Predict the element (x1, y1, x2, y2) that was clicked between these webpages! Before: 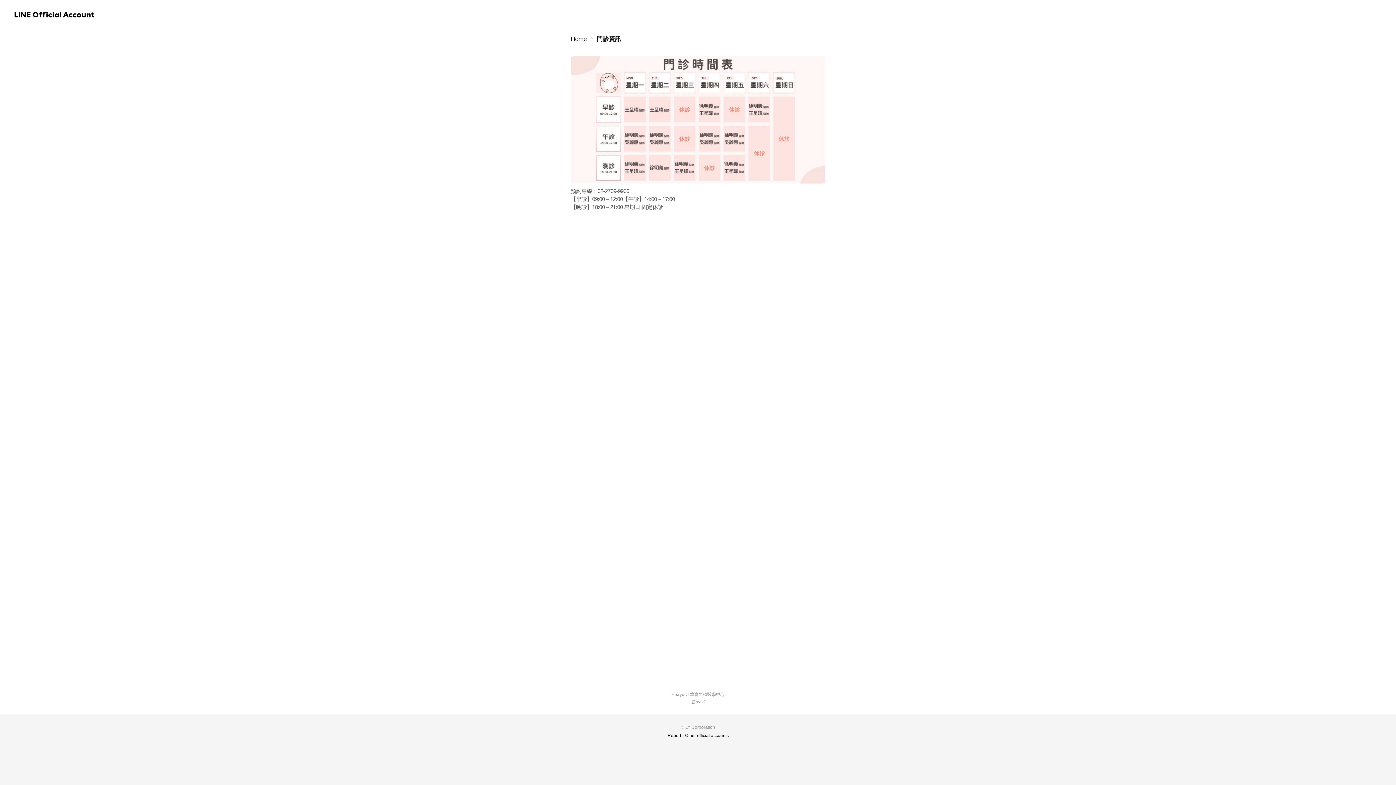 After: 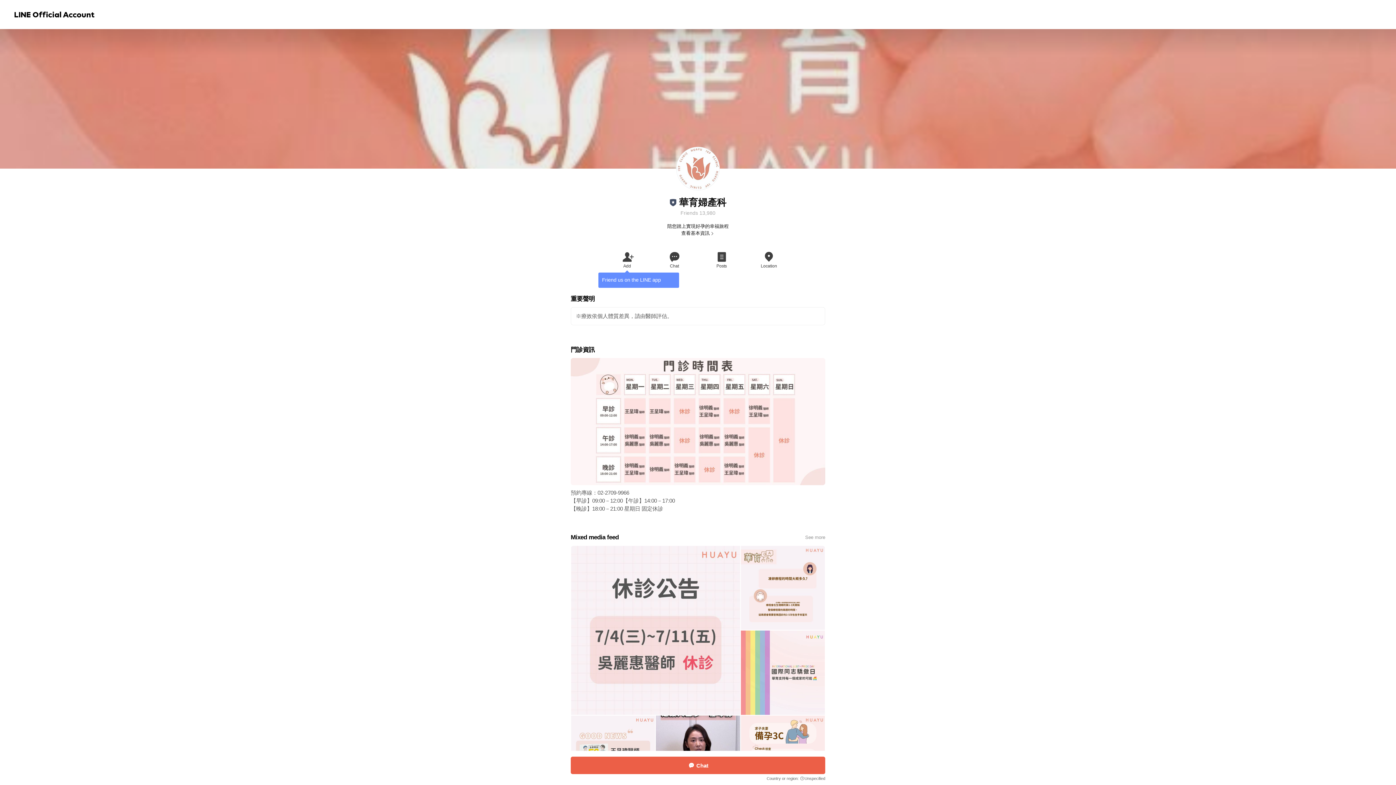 Action: label: Home bbox: (570, 34, 586, 43)